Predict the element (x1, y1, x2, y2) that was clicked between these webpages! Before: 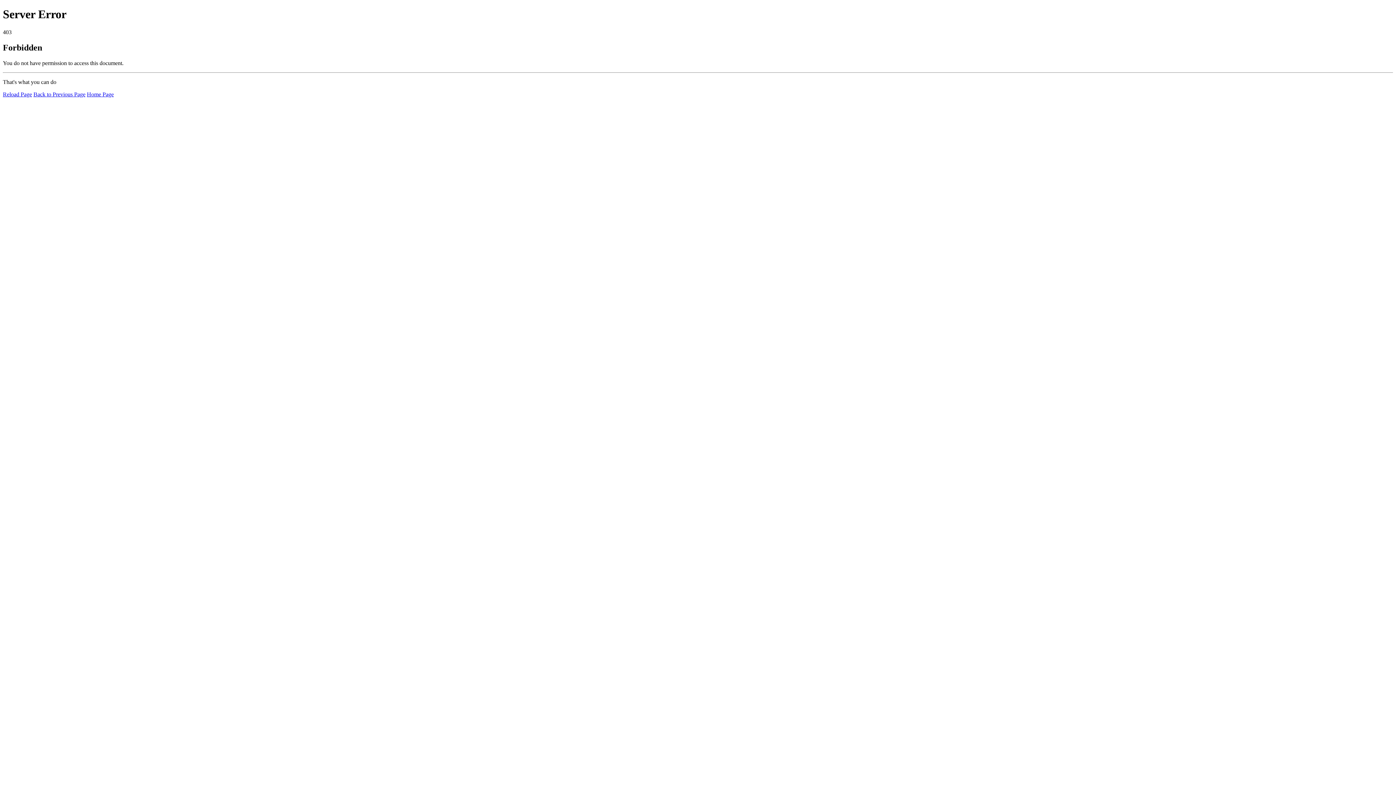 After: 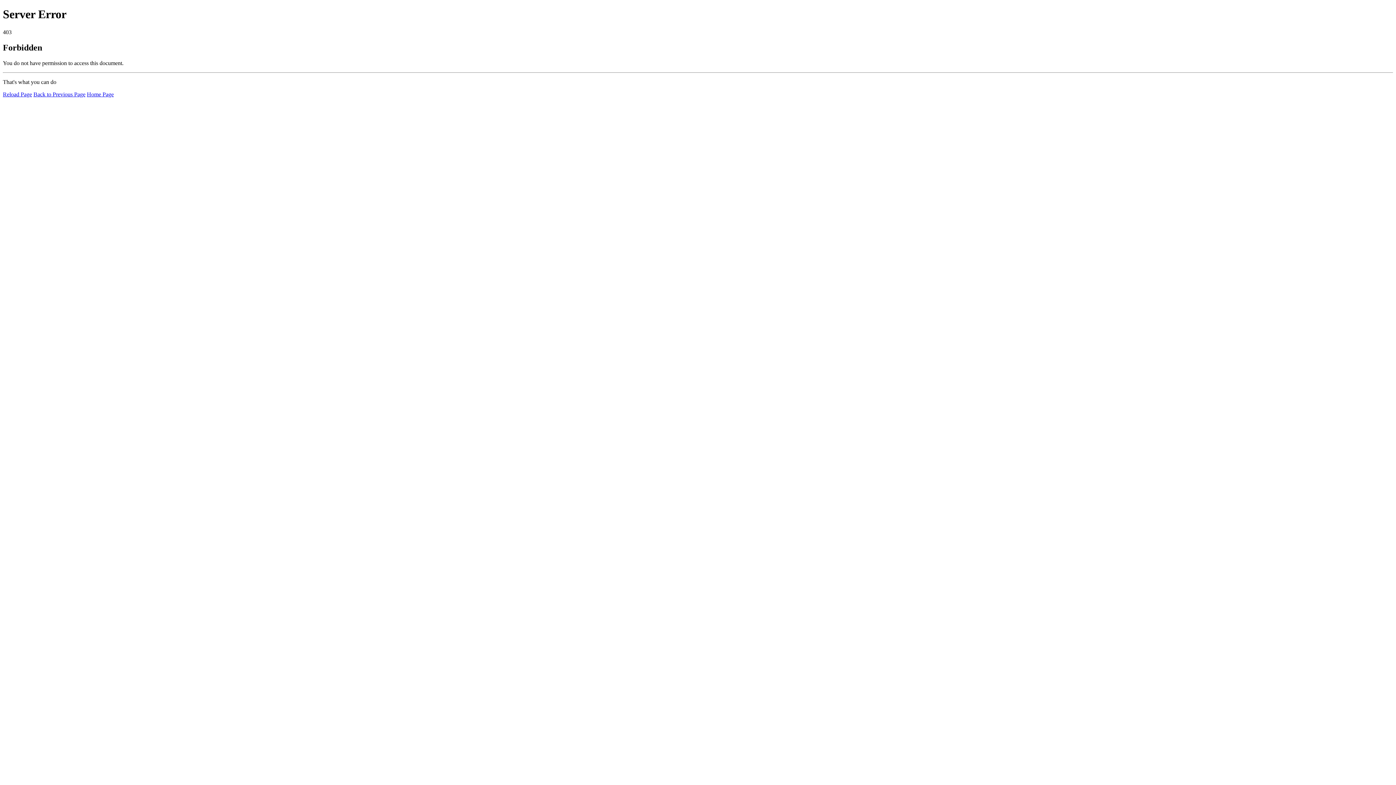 Action: bbox: (2, 91, 32, 97) label: Reload Page